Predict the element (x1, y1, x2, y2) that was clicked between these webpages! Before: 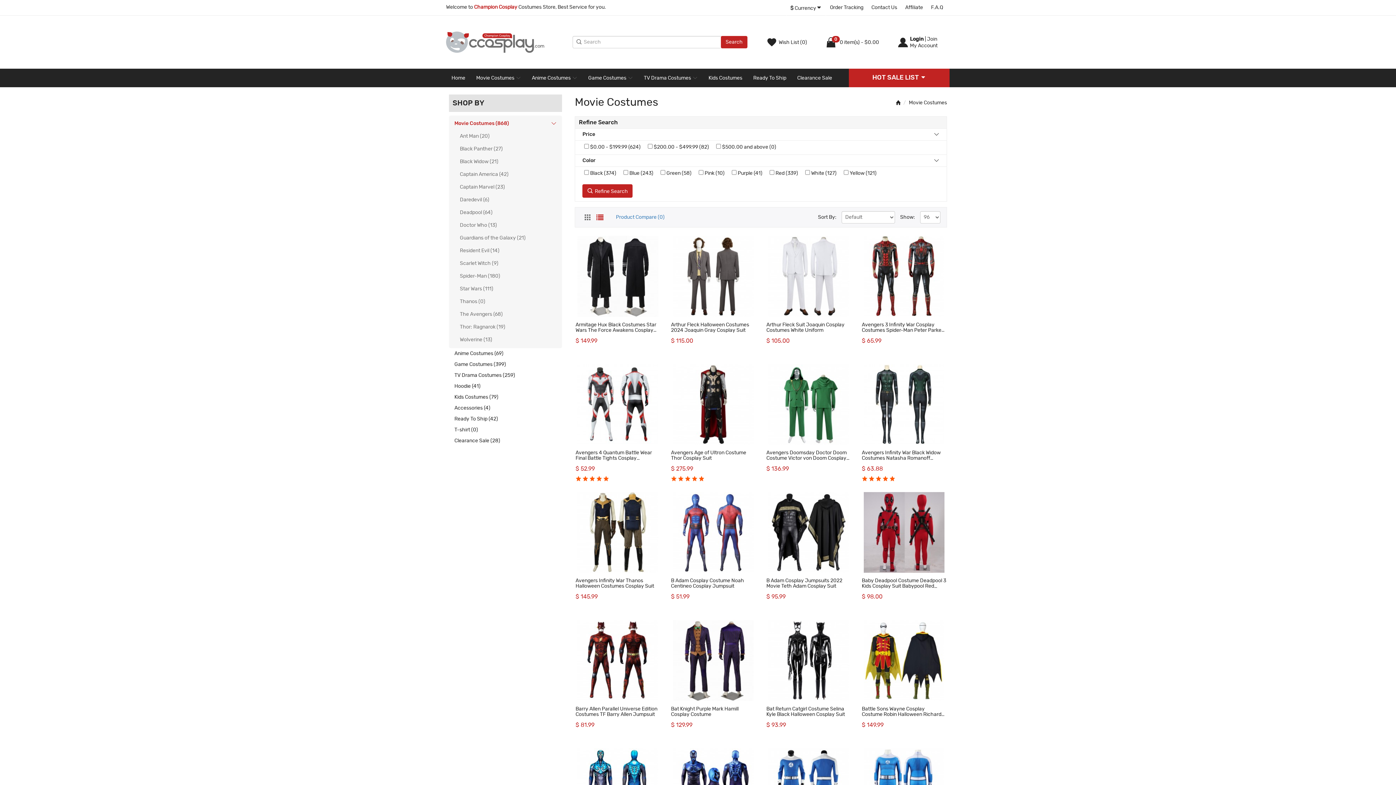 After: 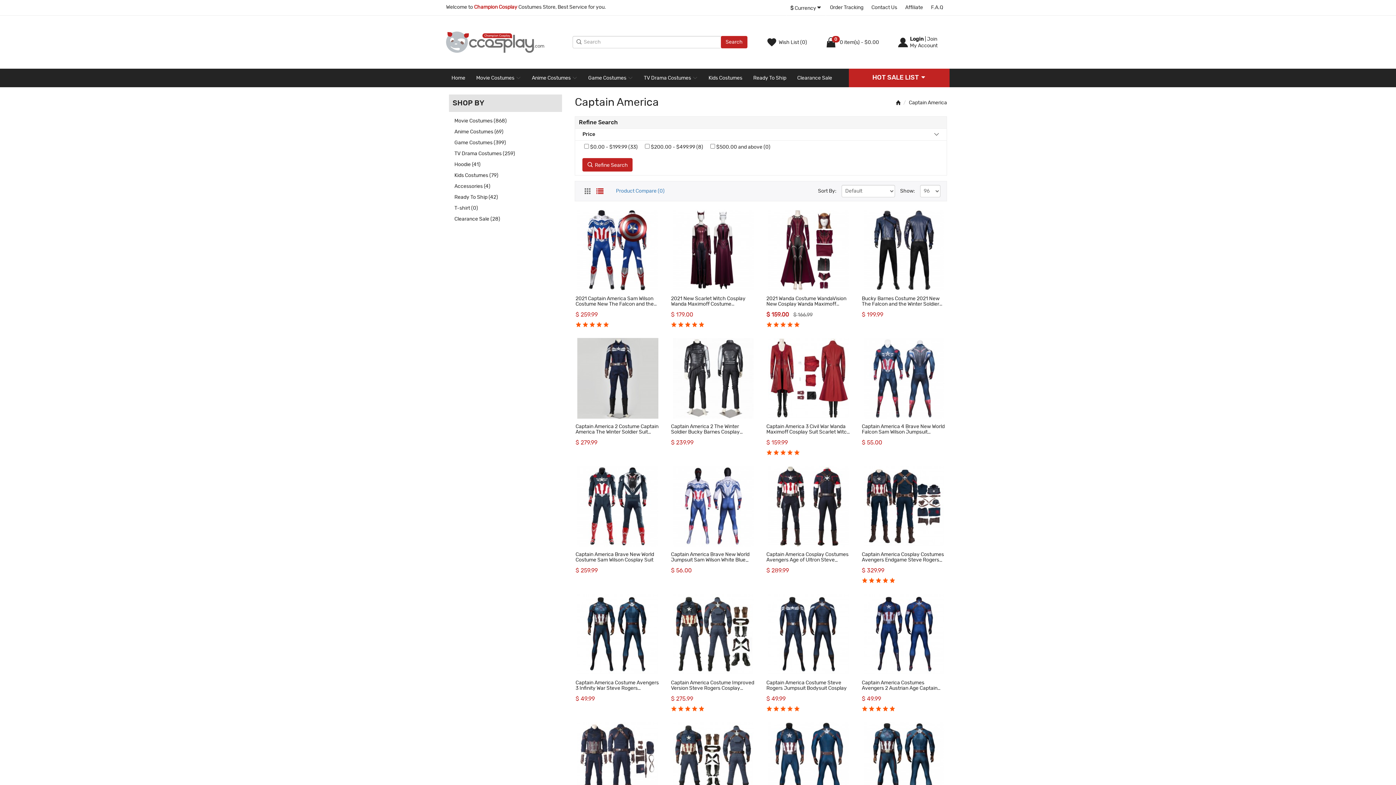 Action: bbox: (460, 170, 546, 179) label: Captain America (42)